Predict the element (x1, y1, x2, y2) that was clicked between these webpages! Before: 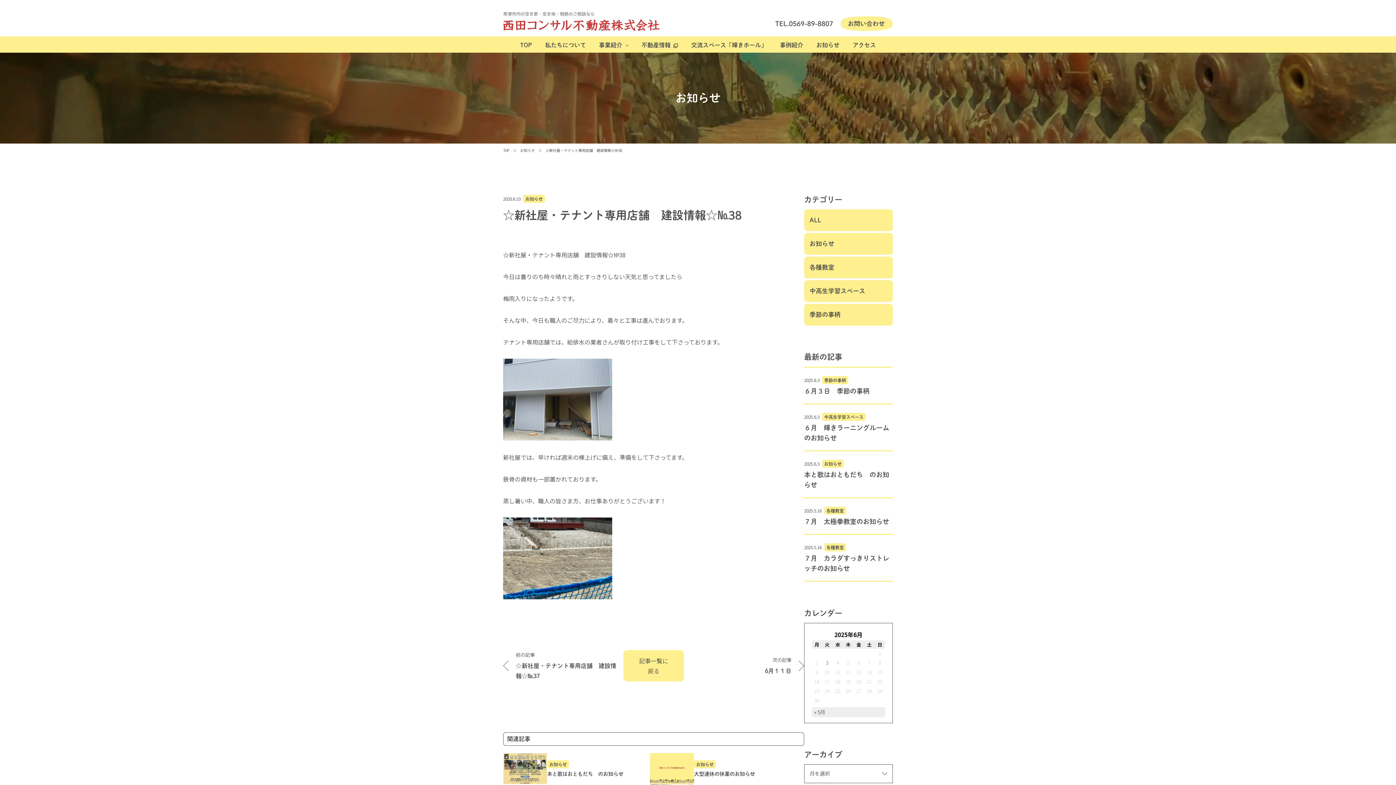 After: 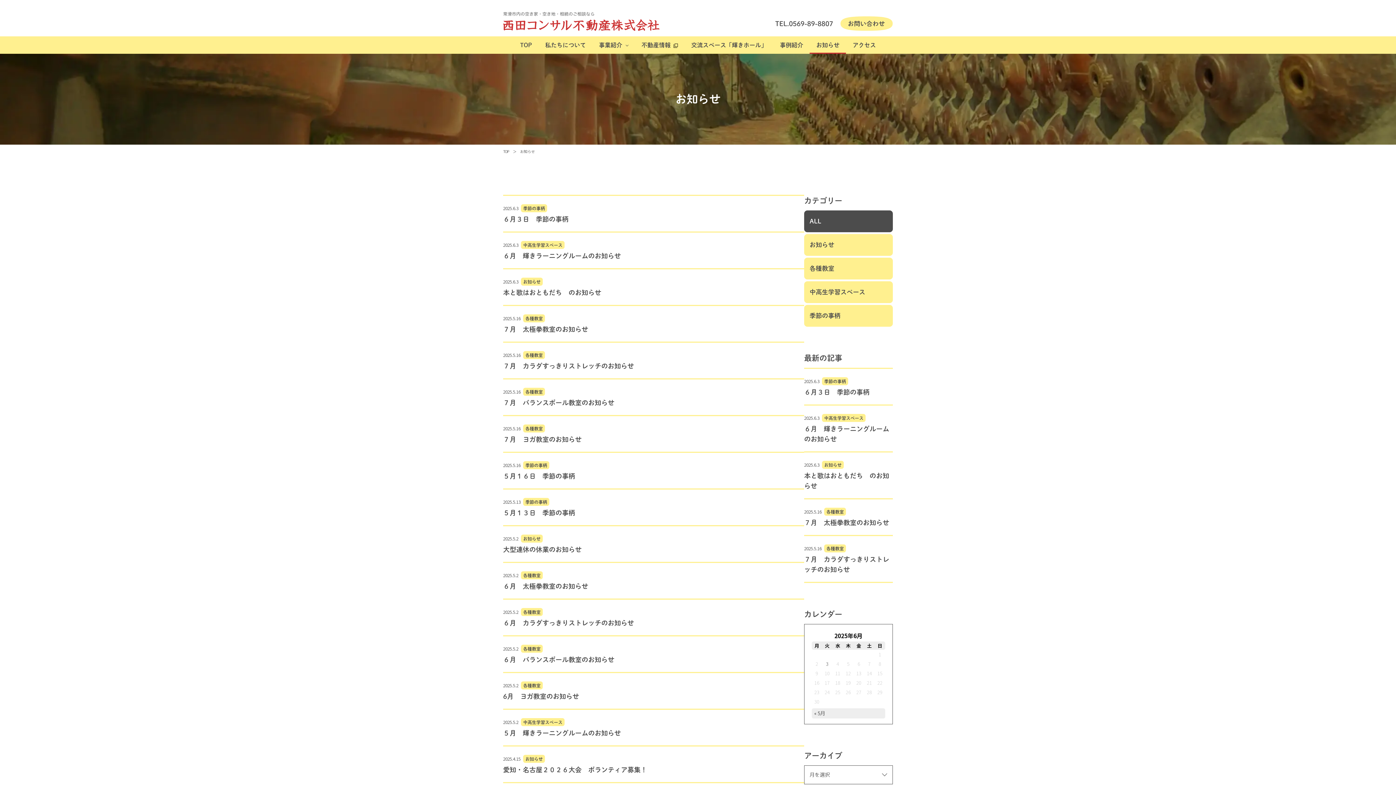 Action: bbox: (520, 147, 545, 153) label: お知らせ